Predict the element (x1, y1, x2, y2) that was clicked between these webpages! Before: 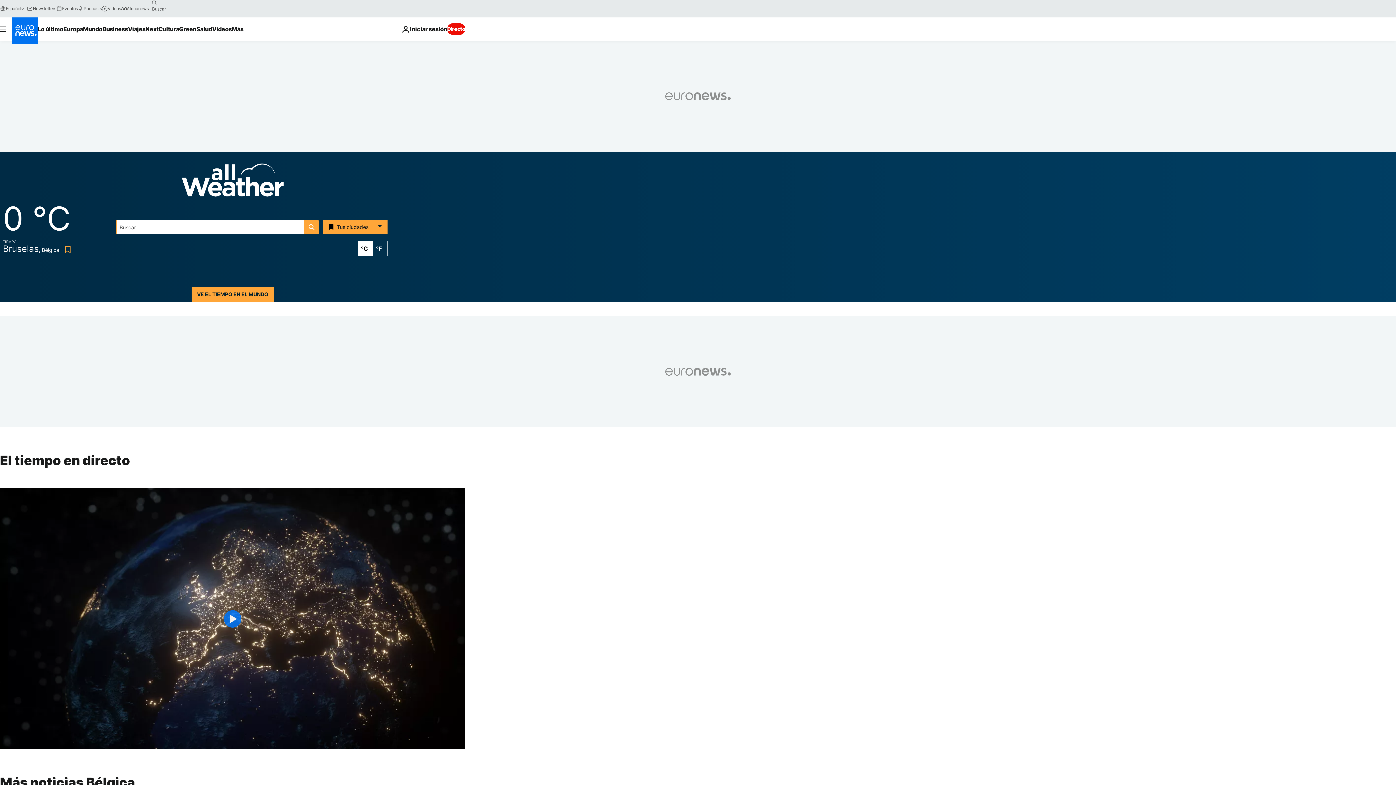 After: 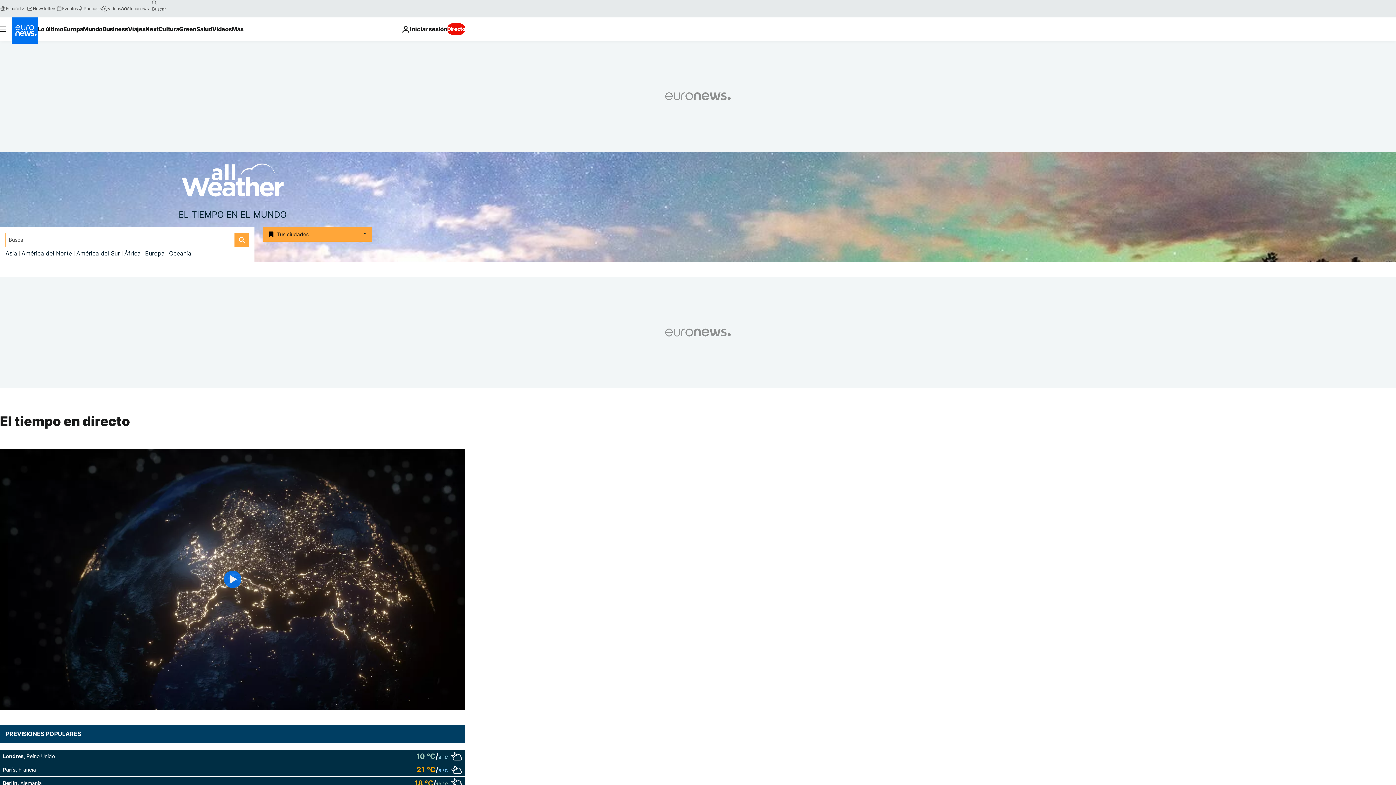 Action: bbox: (181, 178, 283, 186) label: Weather logo